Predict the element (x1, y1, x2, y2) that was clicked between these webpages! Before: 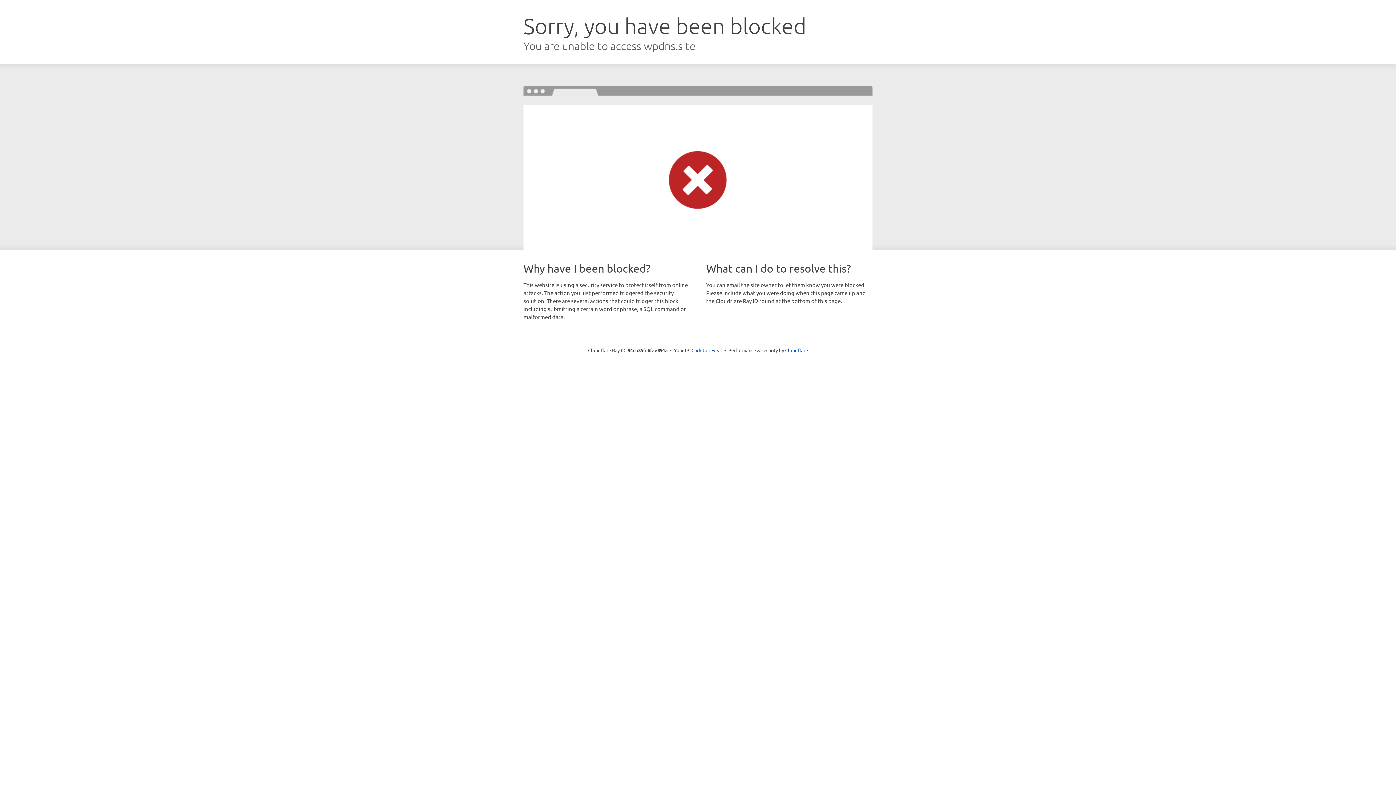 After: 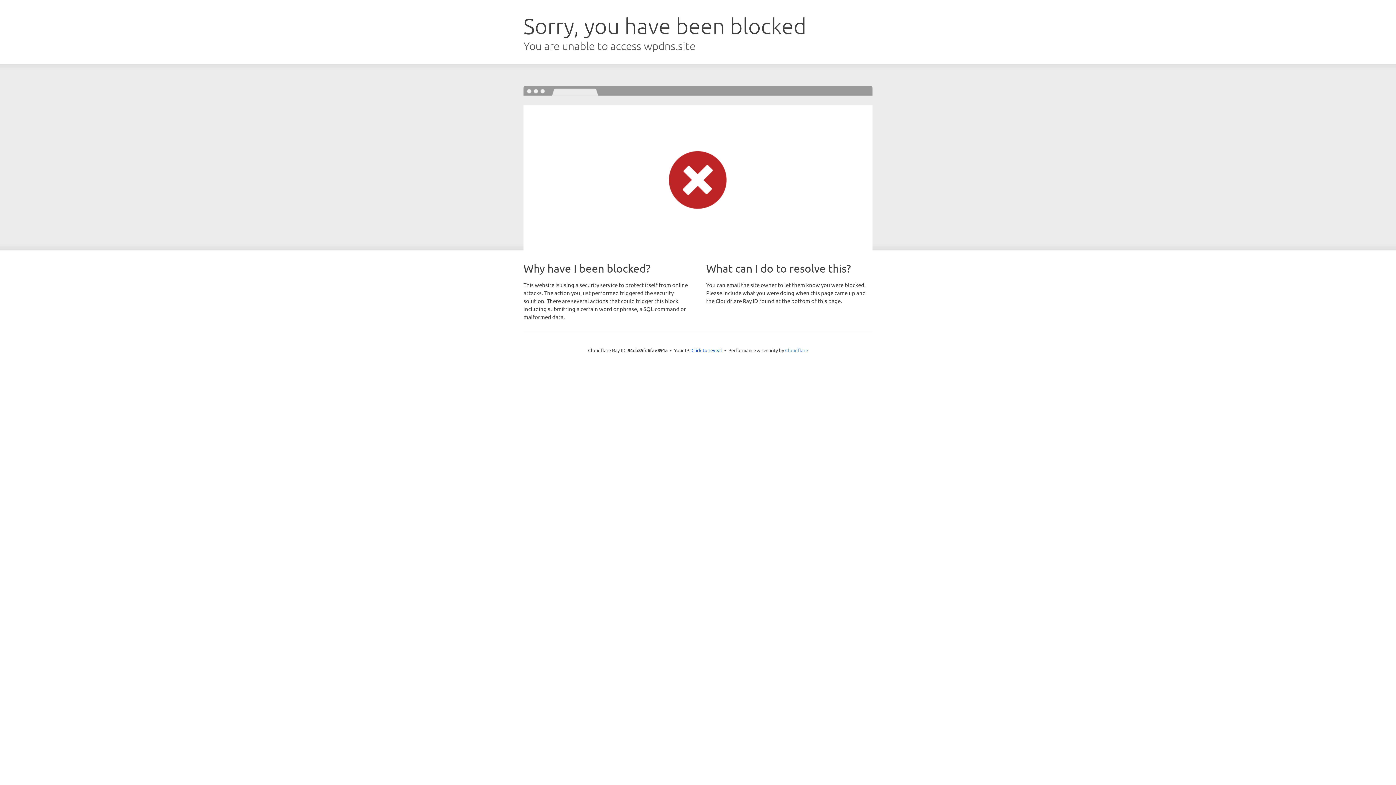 Action: bbox: (785, 347, 808, 353) label: Cloudflare